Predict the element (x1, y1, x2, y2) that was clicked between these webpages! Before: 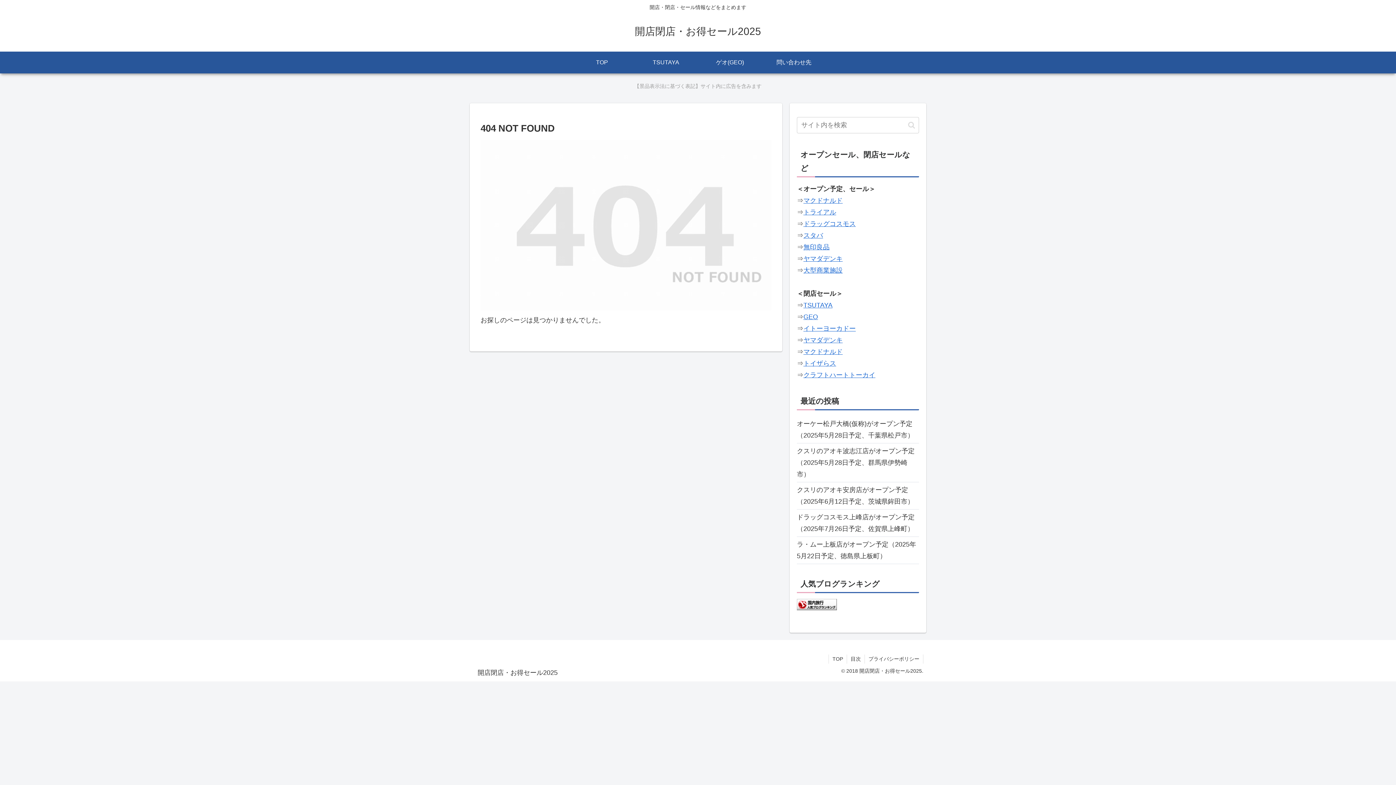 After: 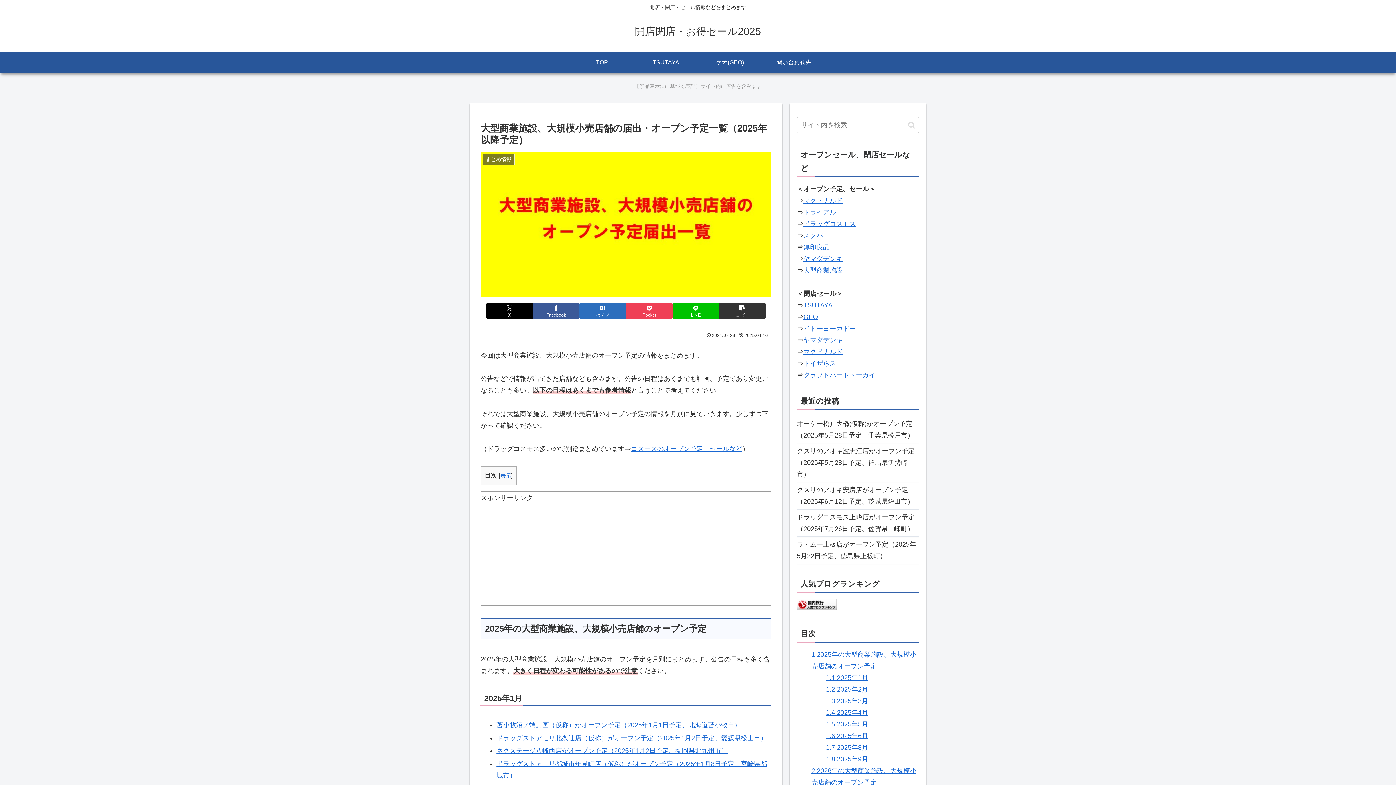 Action: label: 大型商業施設 bbox: (803, 266, 842, 274)